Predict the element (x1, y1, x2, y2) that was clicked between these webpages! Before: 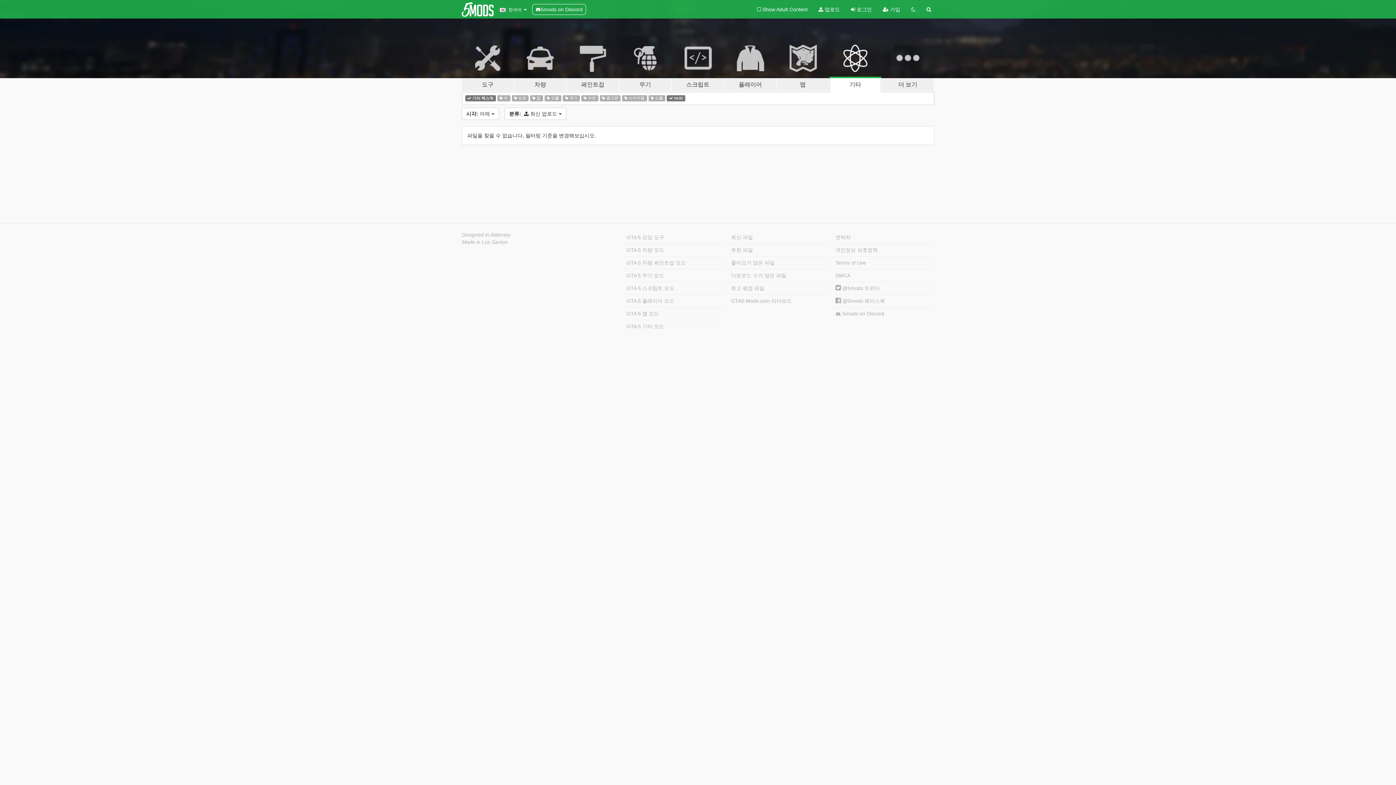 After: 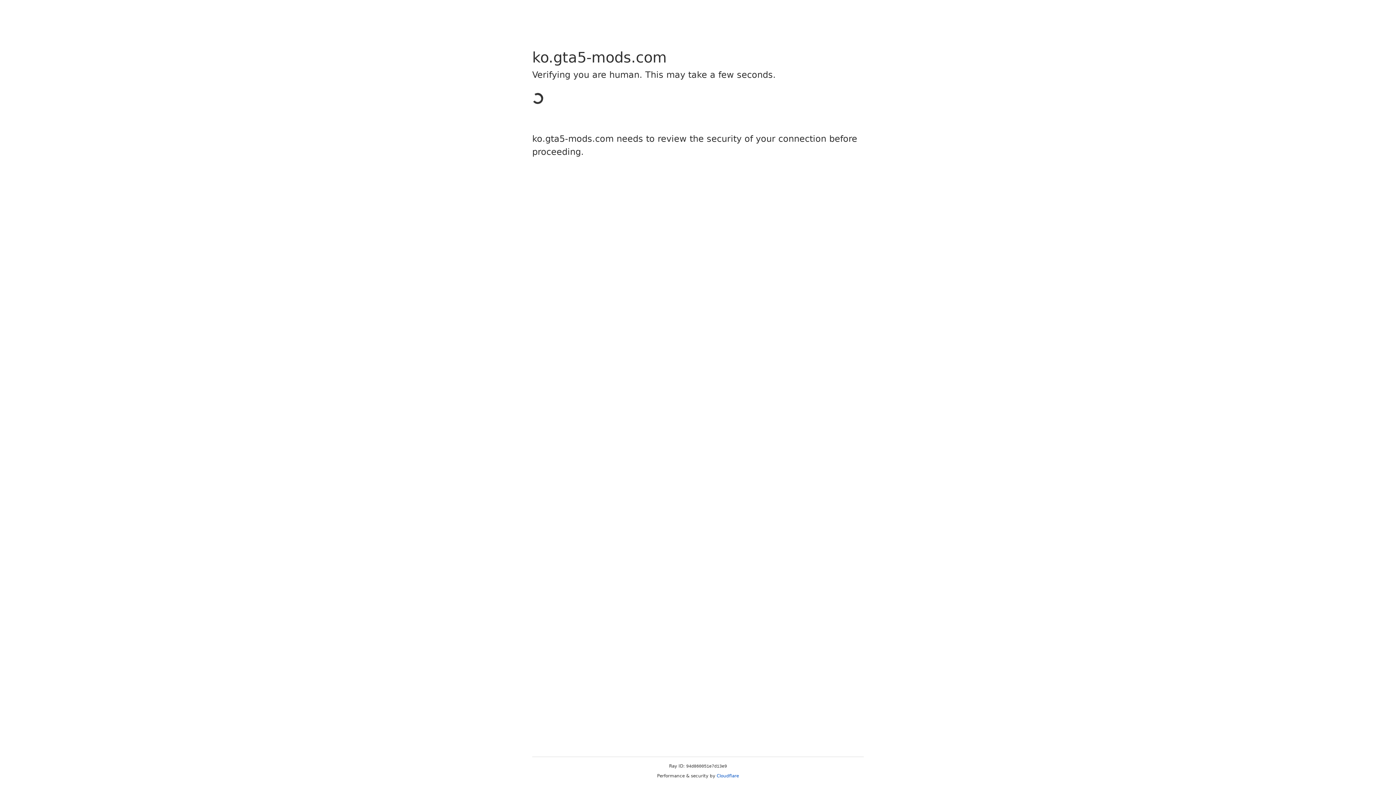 Action: label:  로그인 bbox: (845, 0, 877, 18)